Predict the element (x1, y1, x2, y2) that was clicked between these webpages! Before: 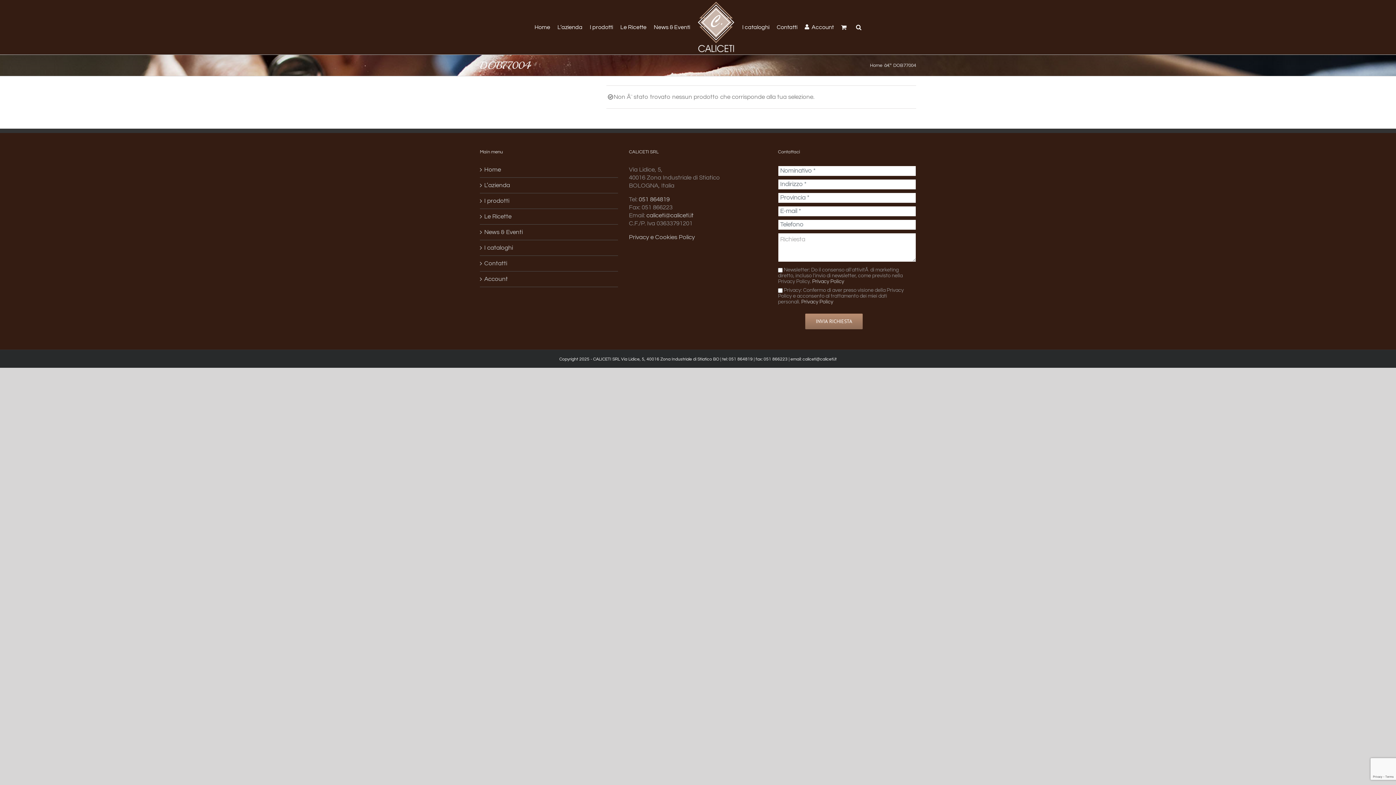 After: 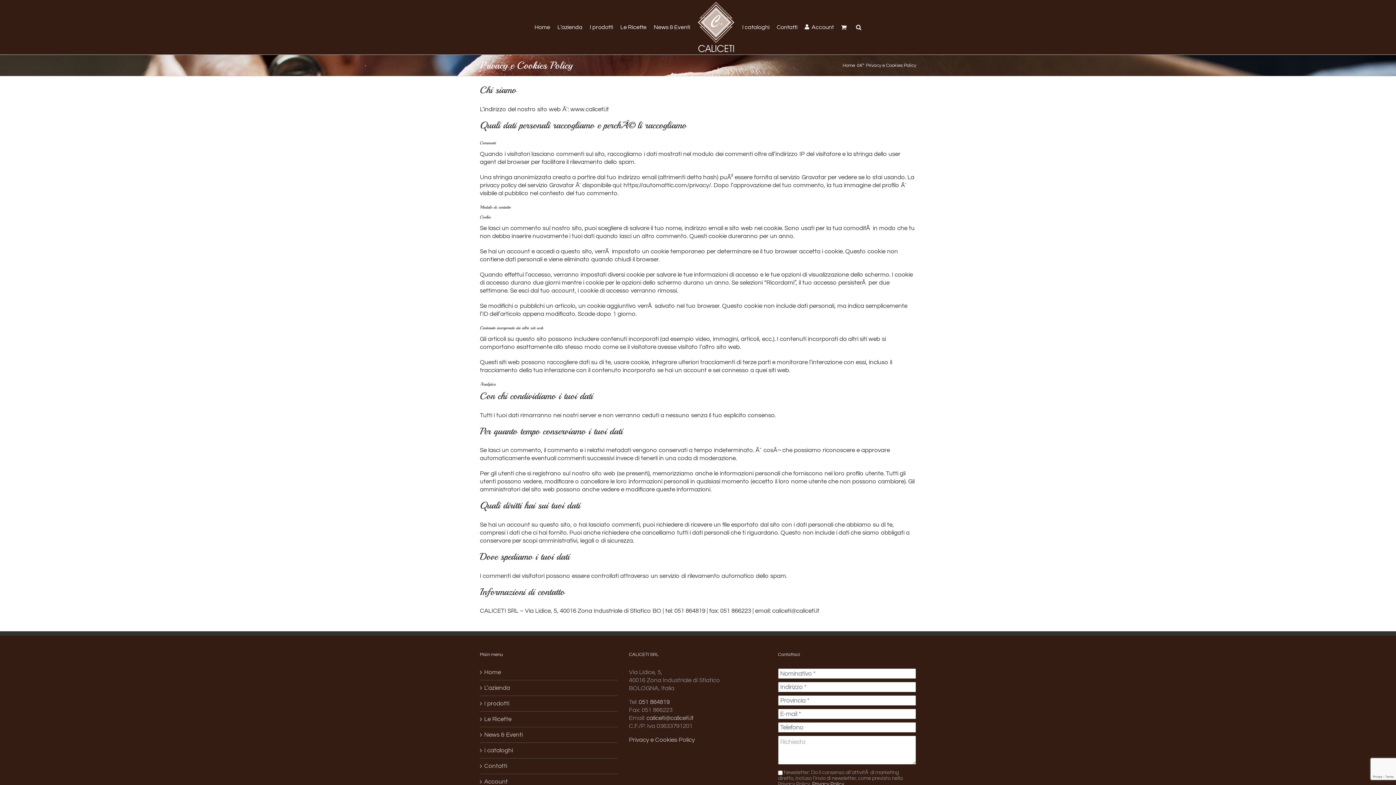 Action: bbox: (629, 234, 694, 240) label: Privacy e Cookies Policy